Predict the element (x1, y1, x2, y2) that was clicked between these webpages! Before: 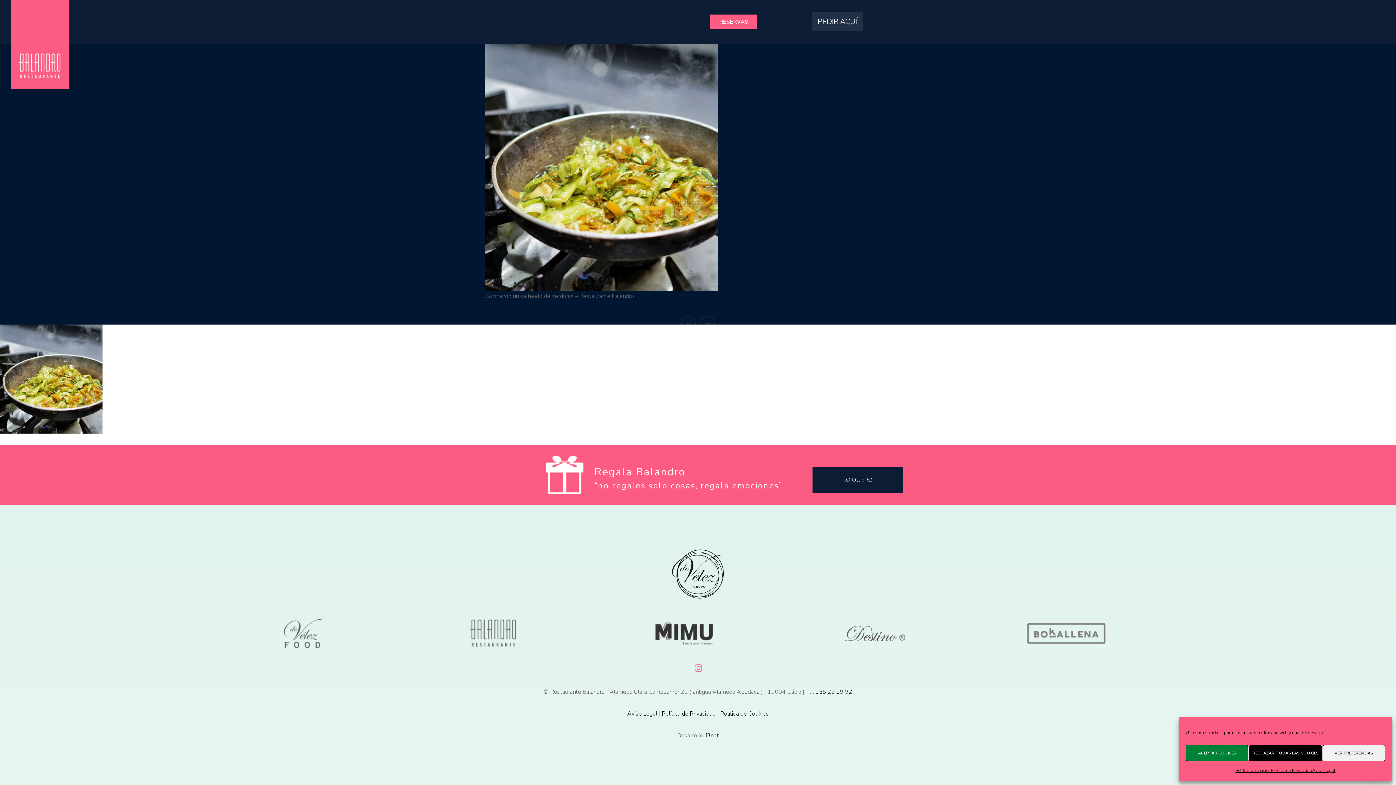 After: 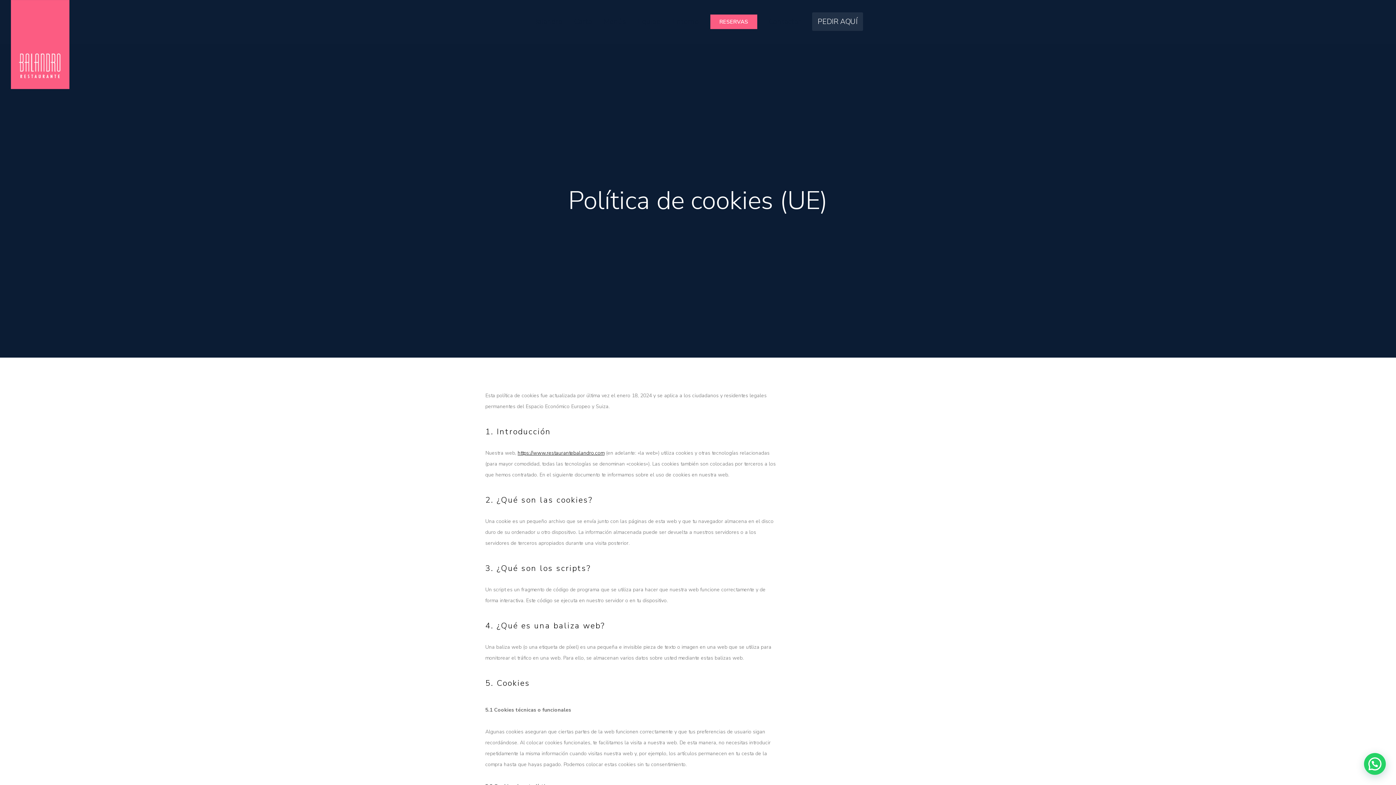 Action: label: Política de Cookies bbox: (720, 710, 768, 718)